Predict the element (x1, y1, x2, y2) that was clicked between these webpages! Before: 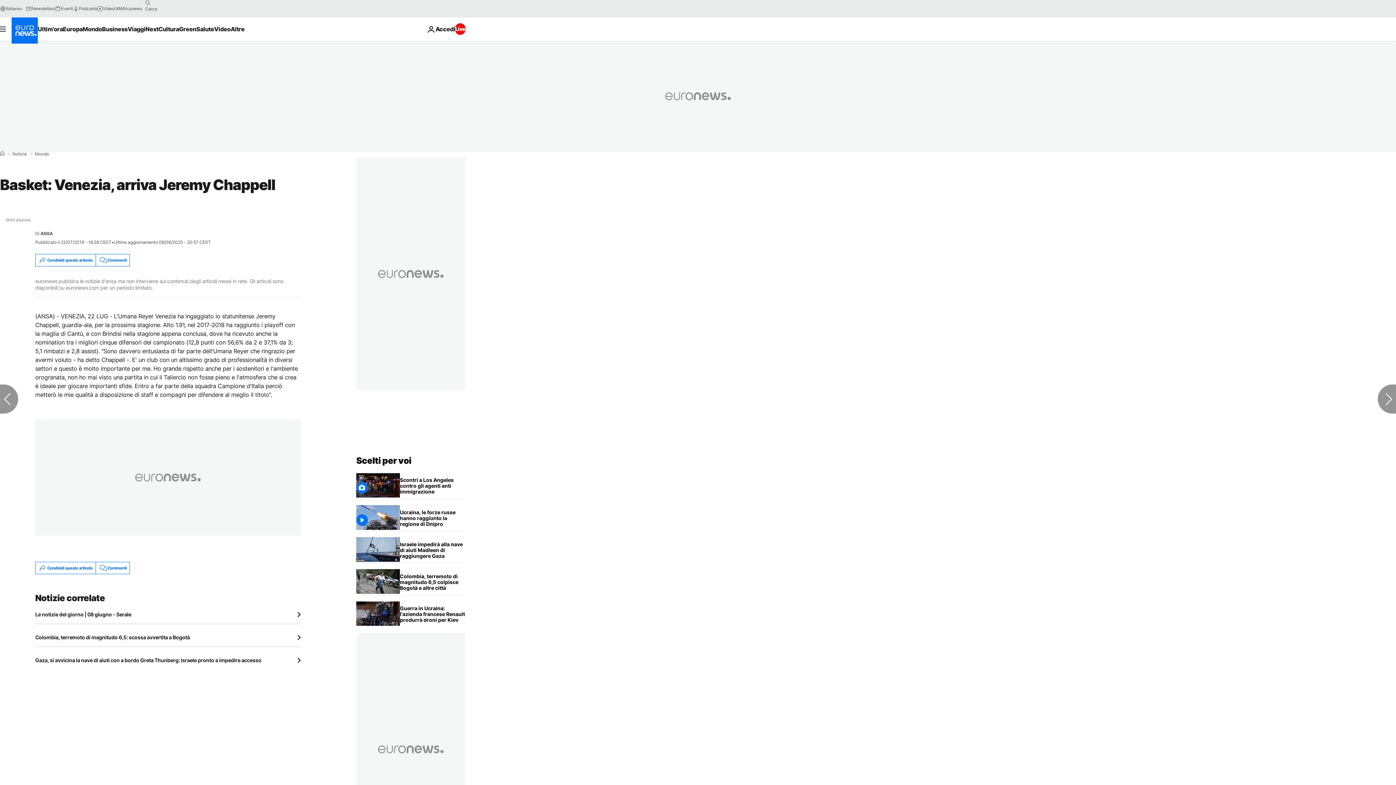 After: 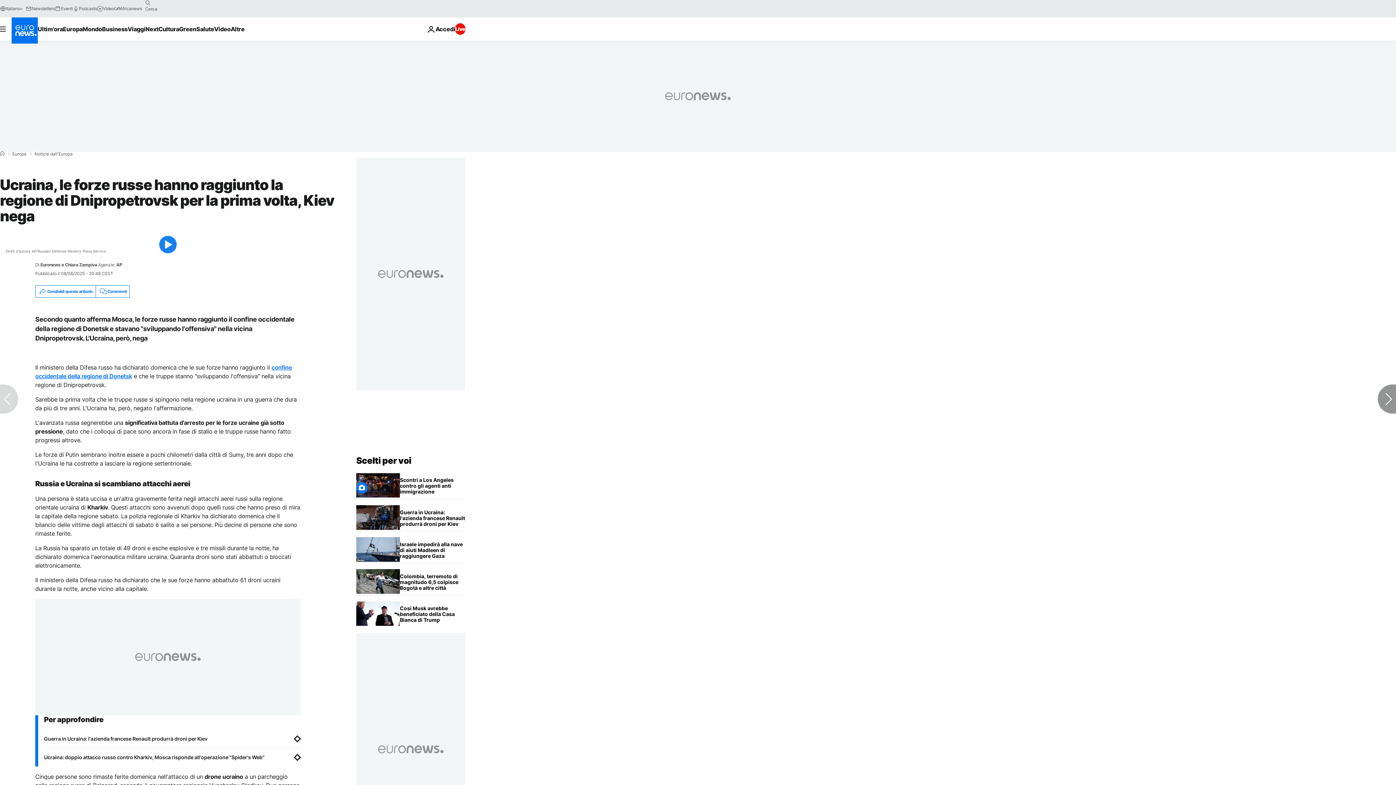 Action: label: Ucraina, le forze russe hanno raggiunto la regione di Dnipropetrovsk per la prima volta, Kiev nega bbox: (400, 505, 465, 531)